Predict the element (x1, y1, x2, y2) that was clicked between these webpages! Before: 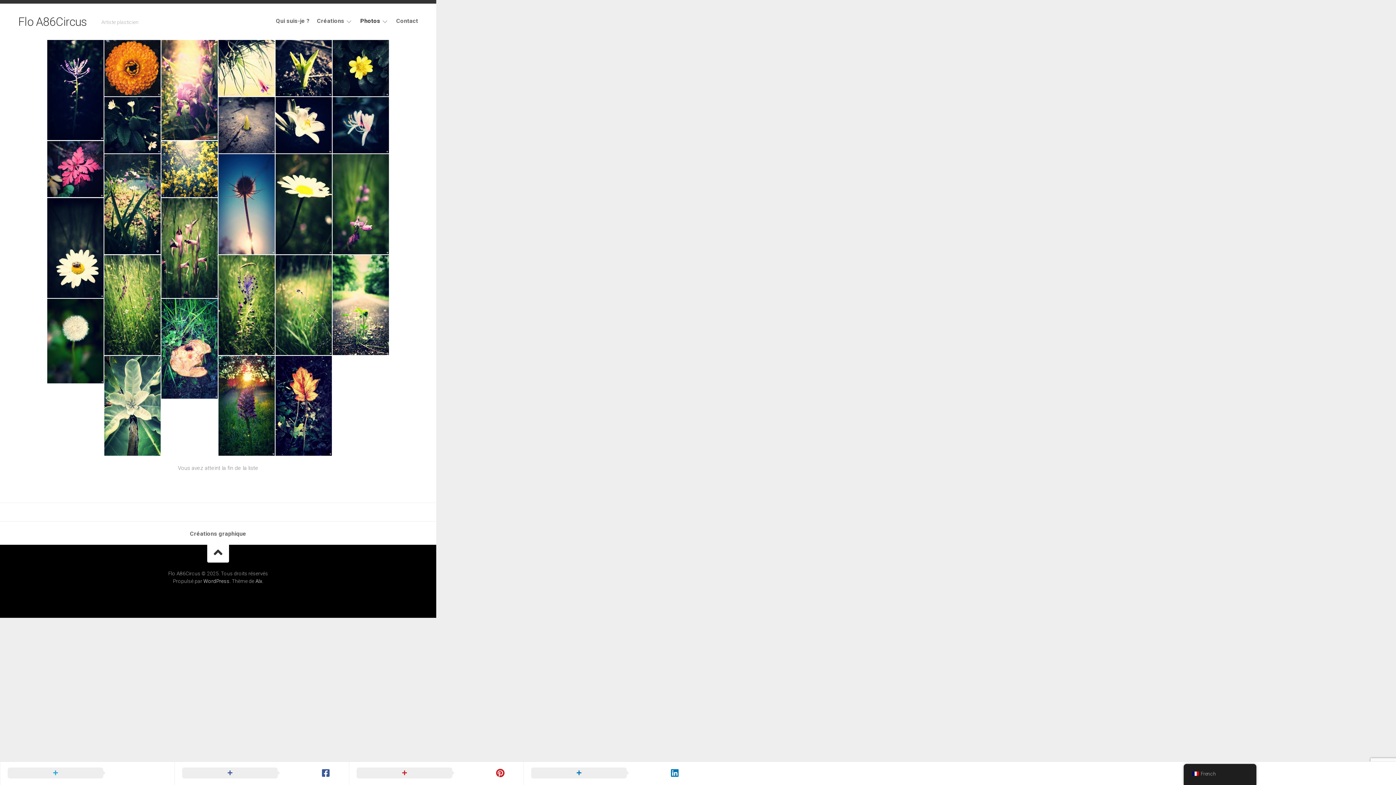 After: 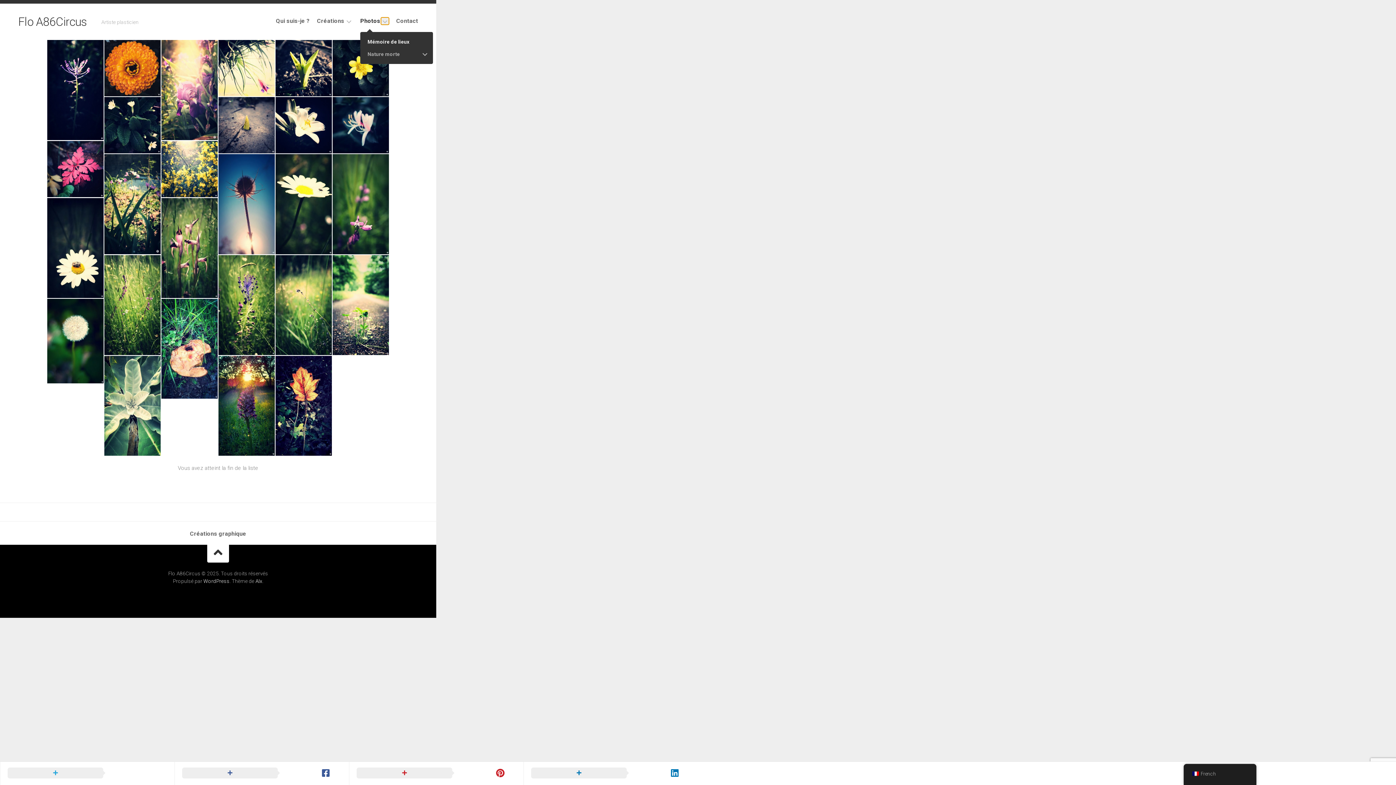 Action: bbox: (381, 17, 389, 24)